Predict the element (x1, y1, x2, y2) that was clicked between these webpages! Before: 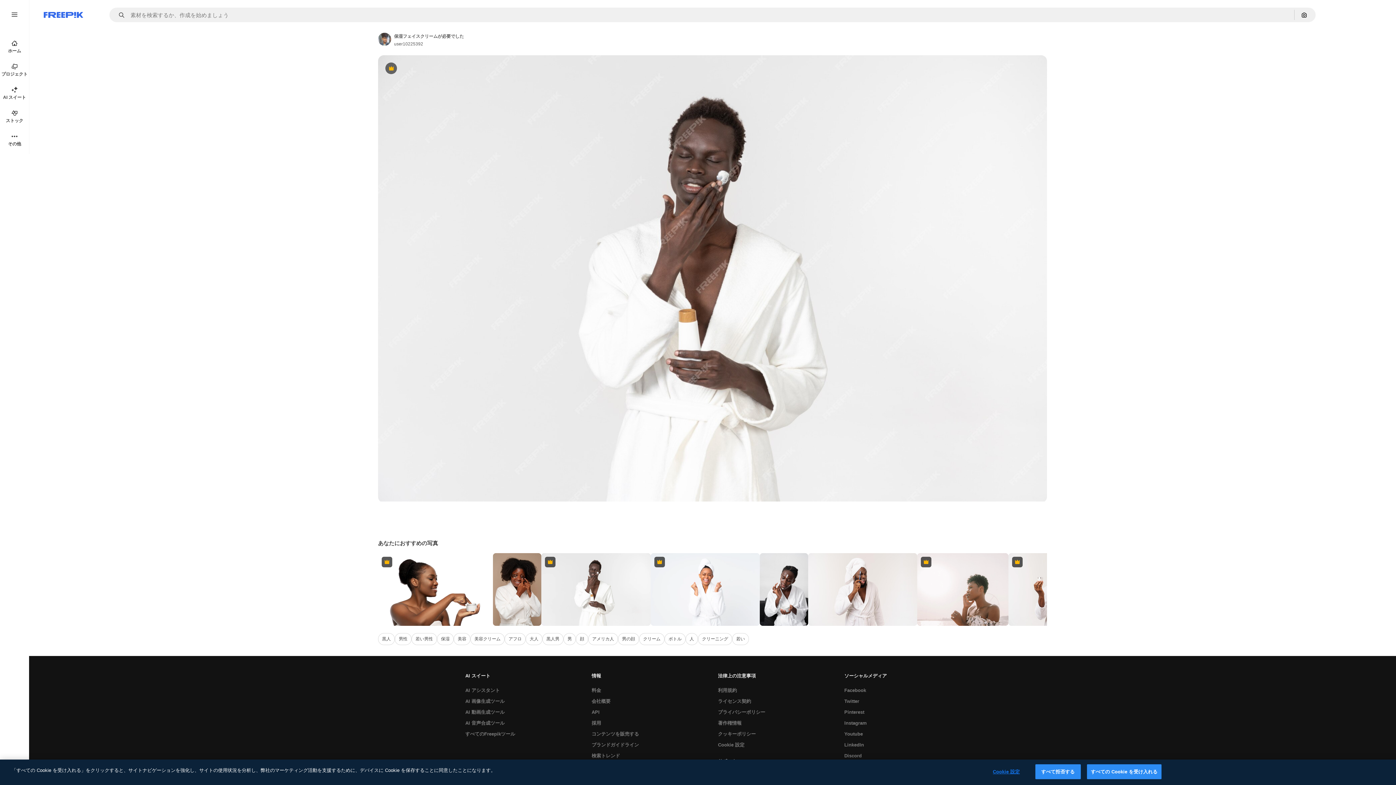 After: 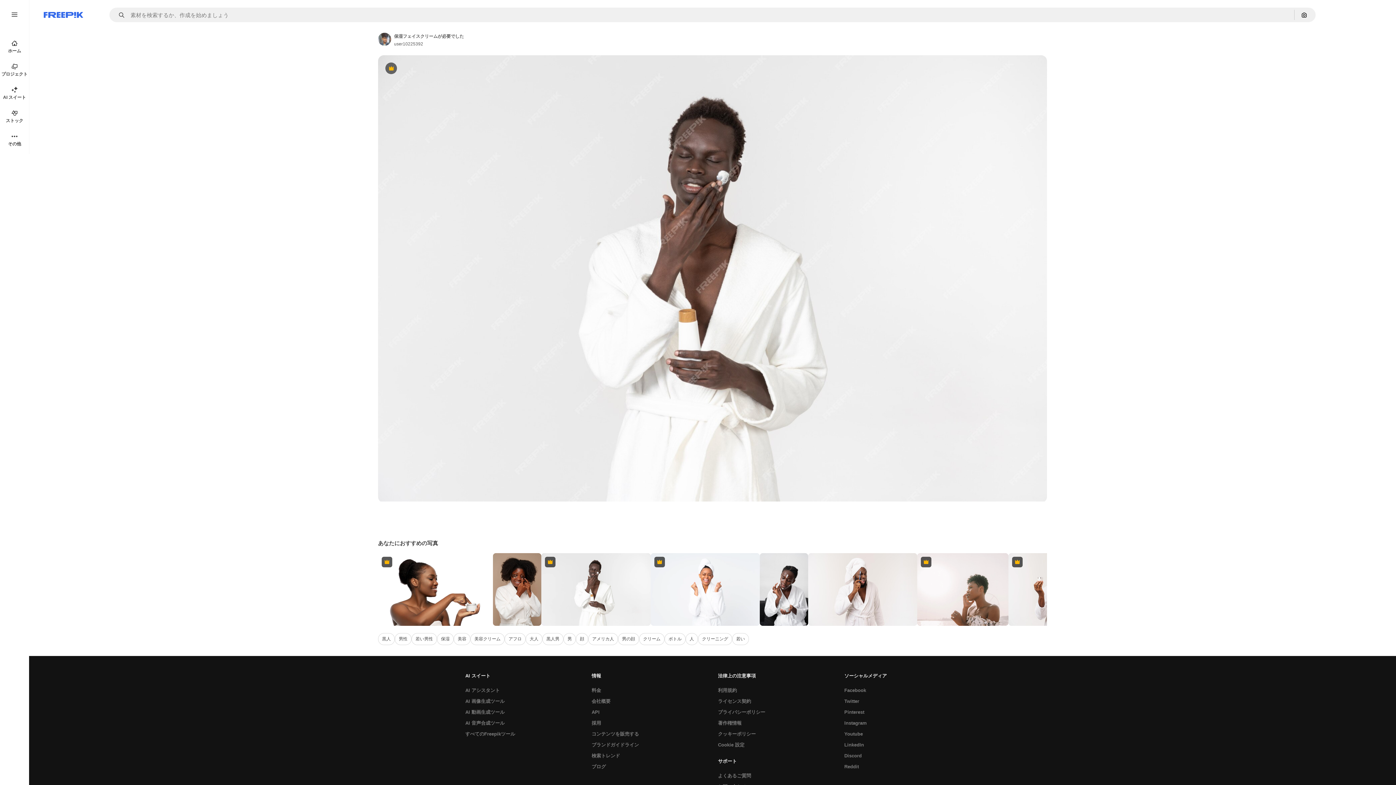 Action: bbox: (1087, 764, 1161, 779) label: すべての Cookie を受け入れる